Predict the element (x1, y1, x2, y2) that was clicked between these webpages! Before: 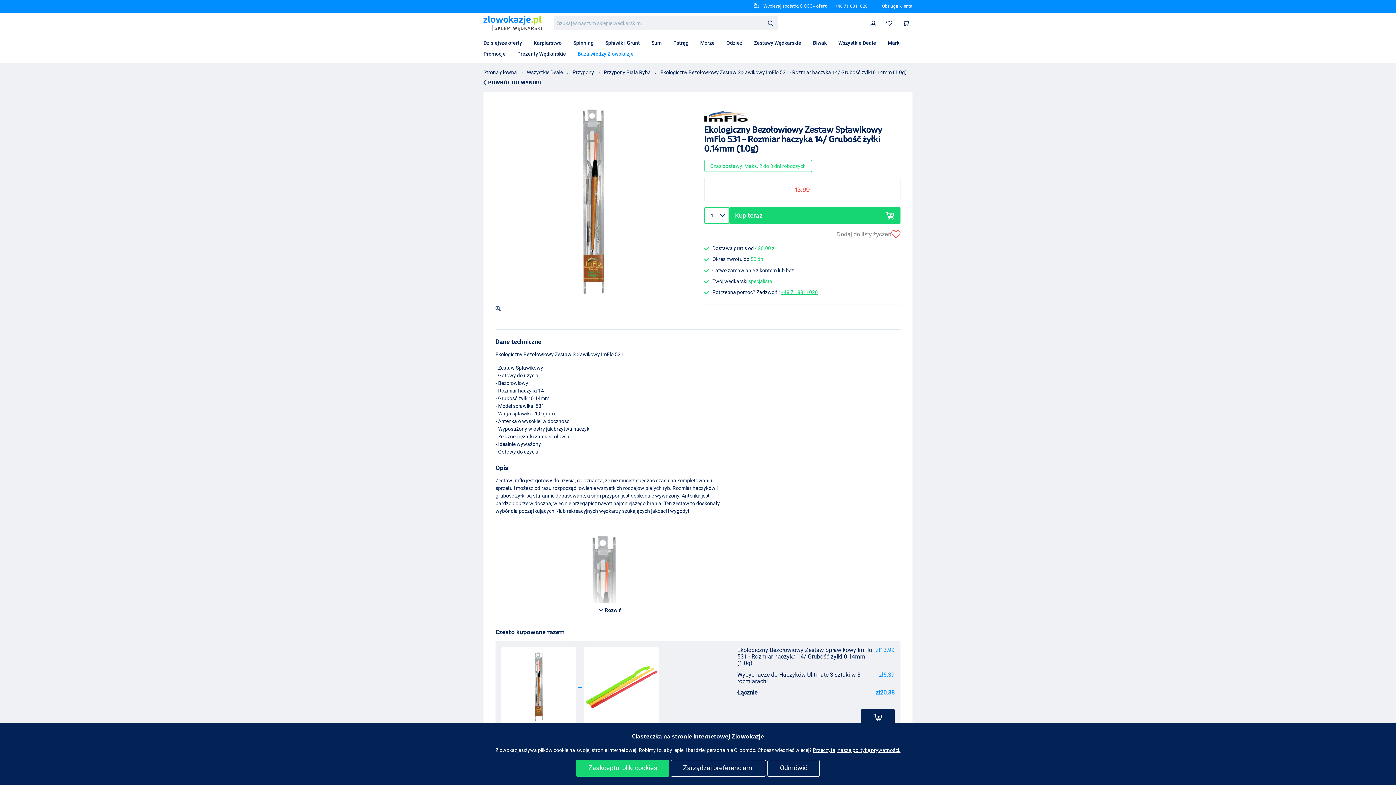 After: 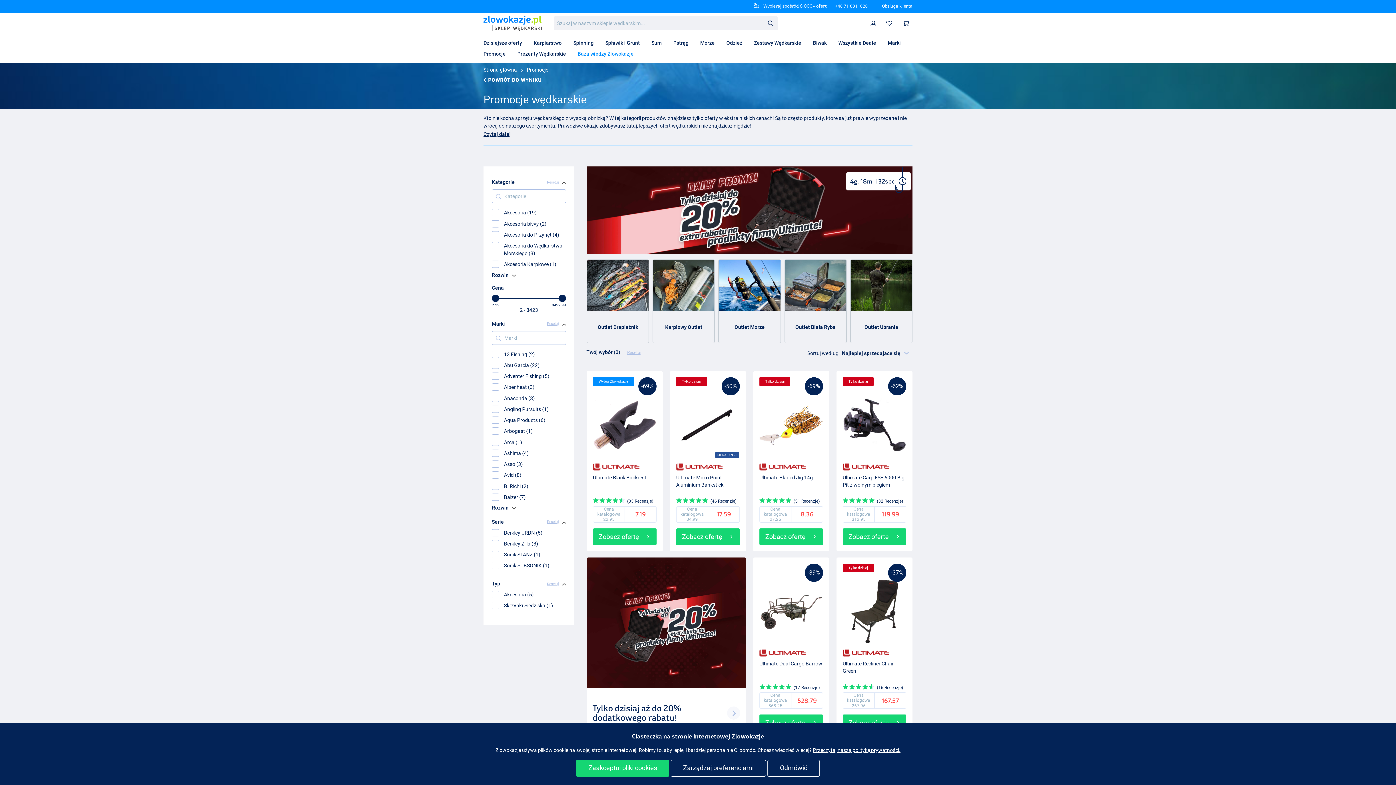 Action: label: Promocje bbox: (477, 48, 511, 59)